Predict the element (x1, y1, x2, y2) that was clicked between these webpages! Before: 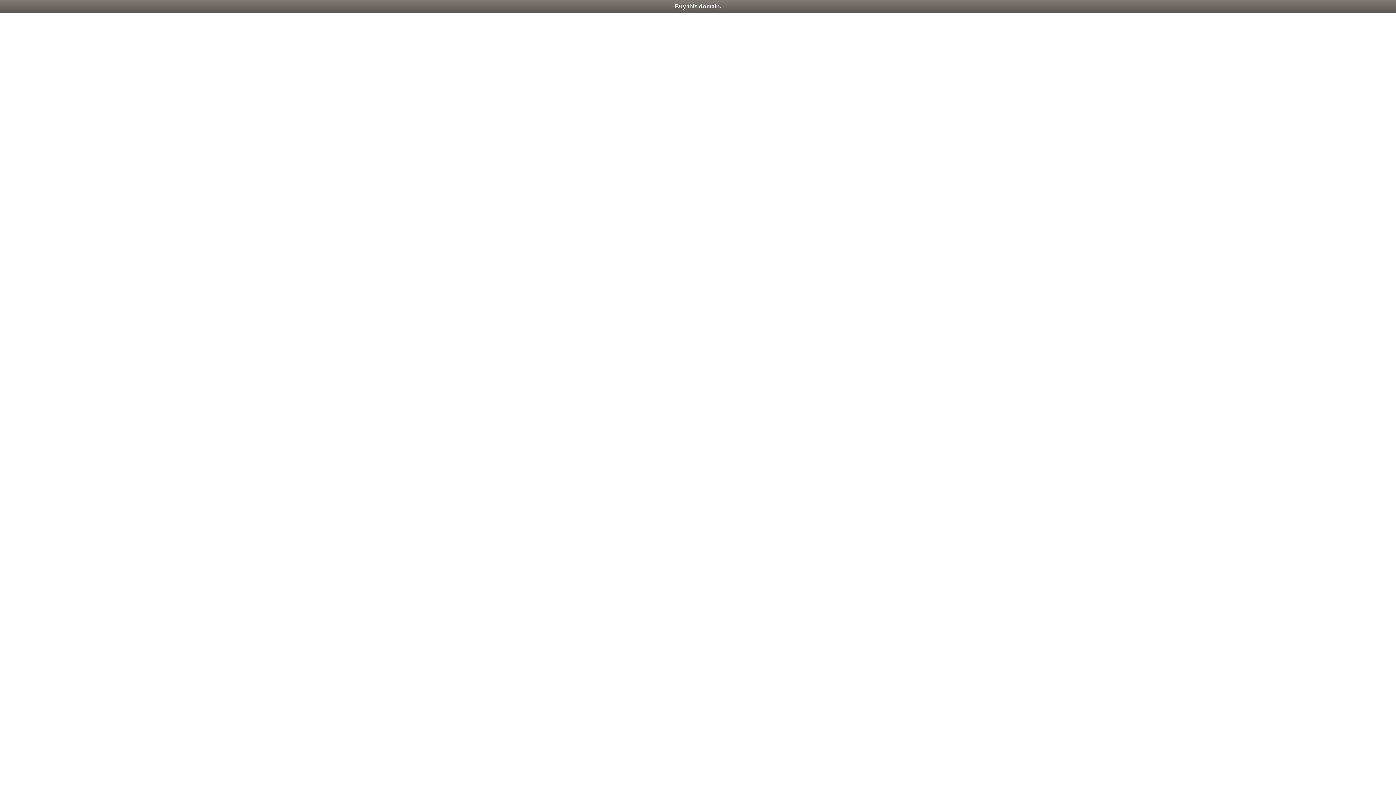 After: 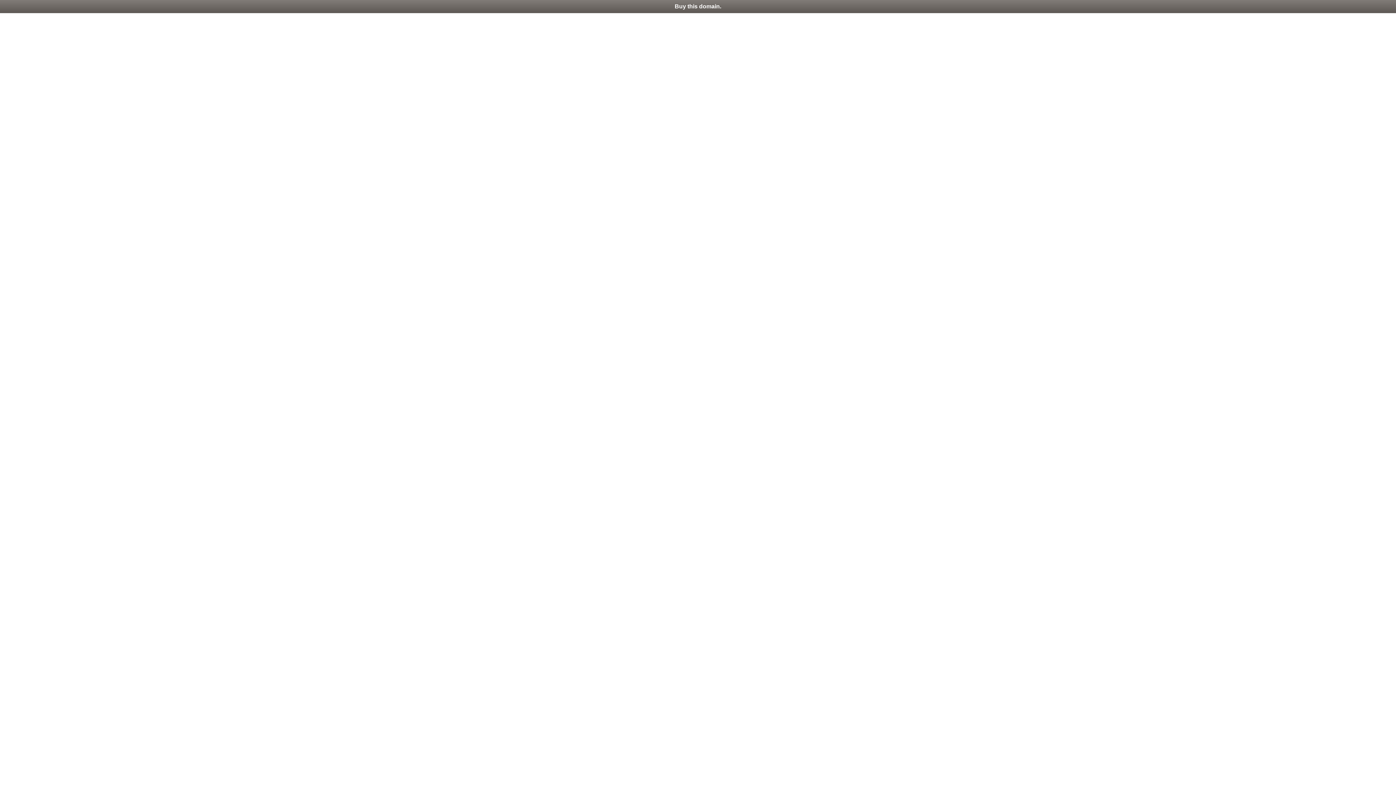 Action: label: Buy this domain. bbox: (0, 0, 1396, 13)